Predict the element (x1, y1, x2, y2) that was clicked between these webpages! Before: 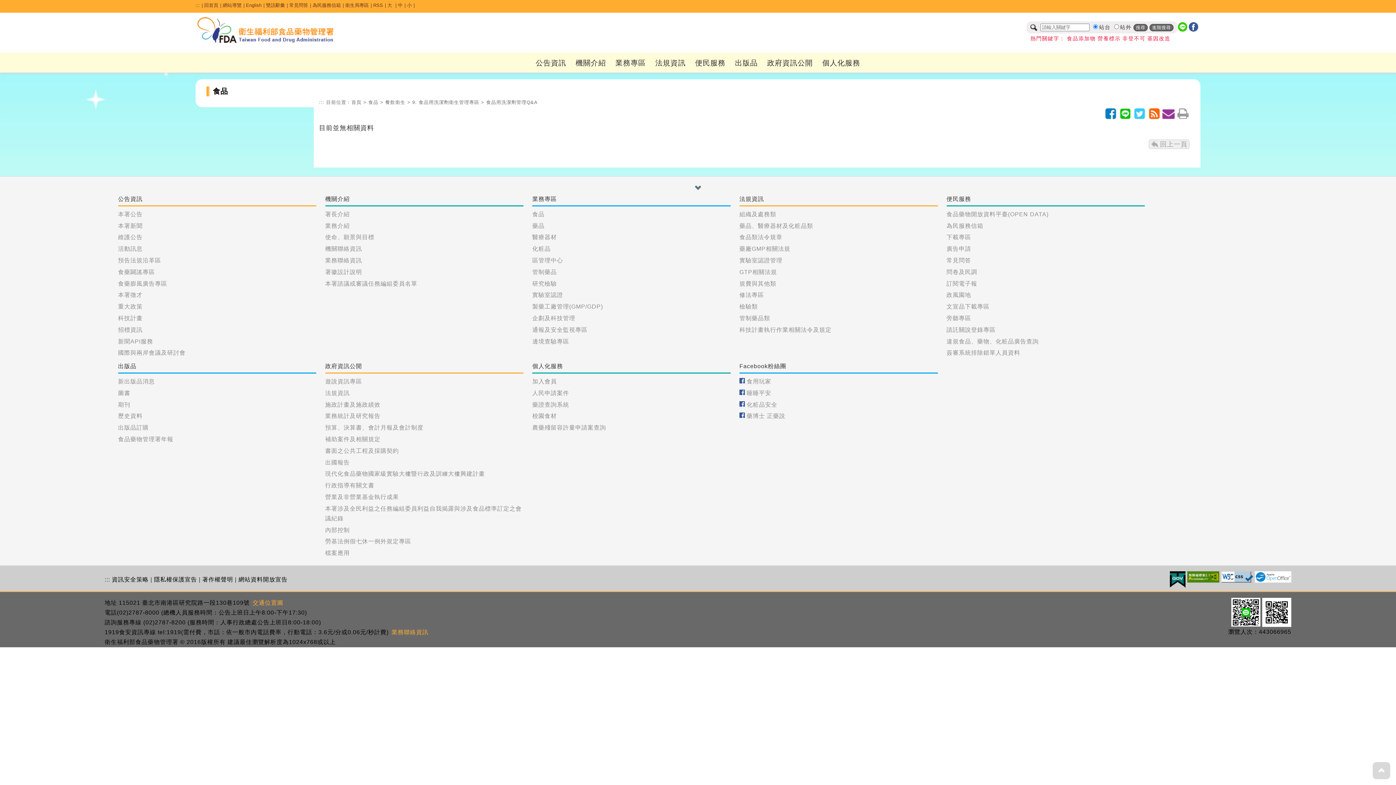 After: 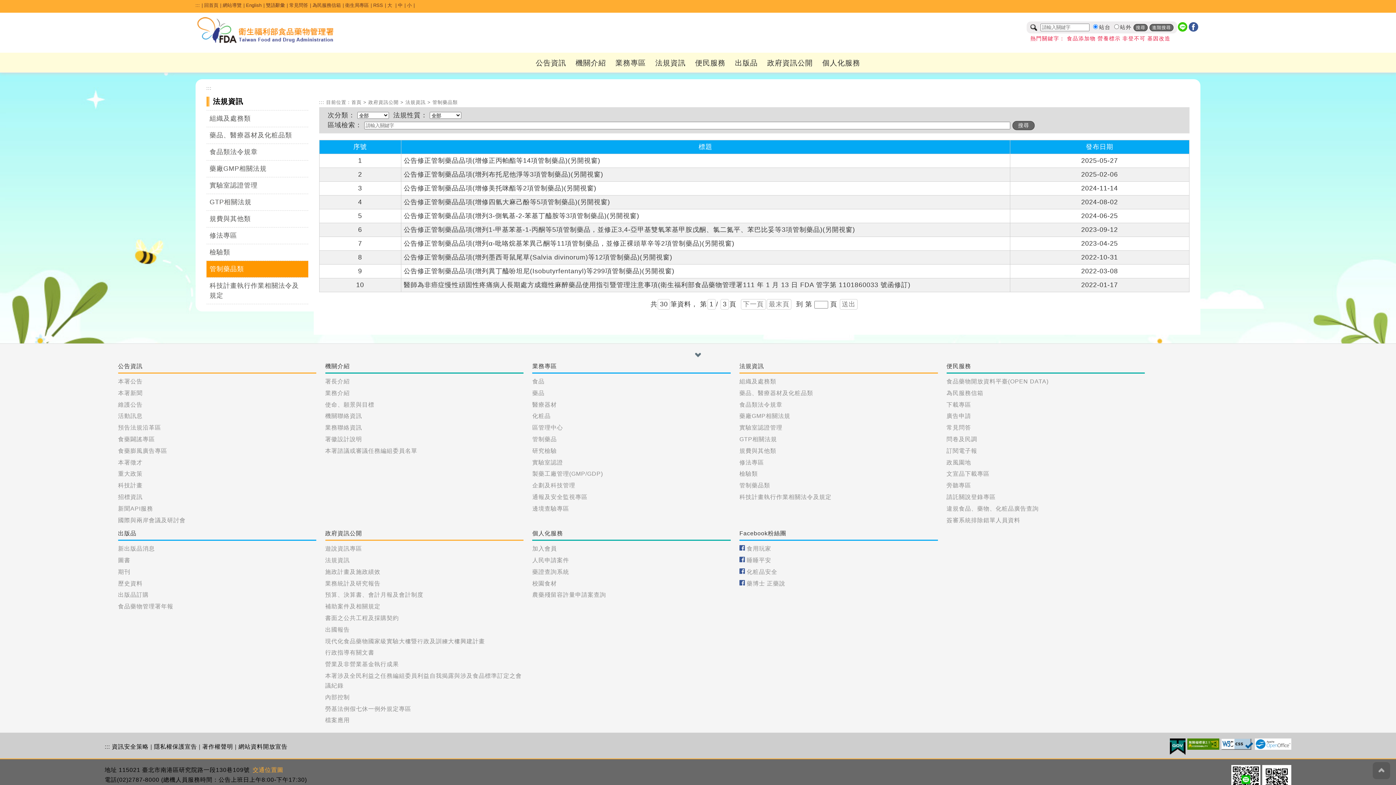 Action: label: 管制藥品類 bbox: (739, 315, 770, 321)